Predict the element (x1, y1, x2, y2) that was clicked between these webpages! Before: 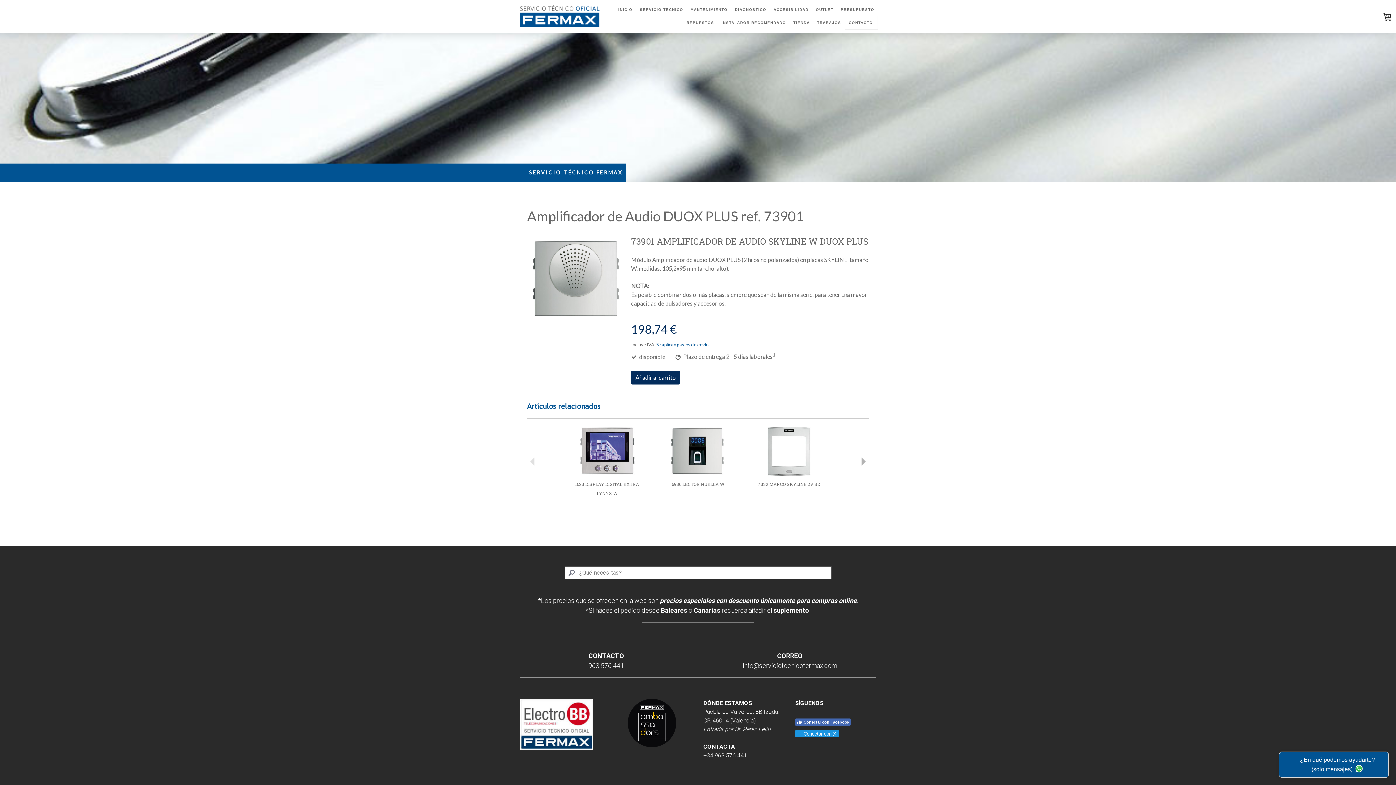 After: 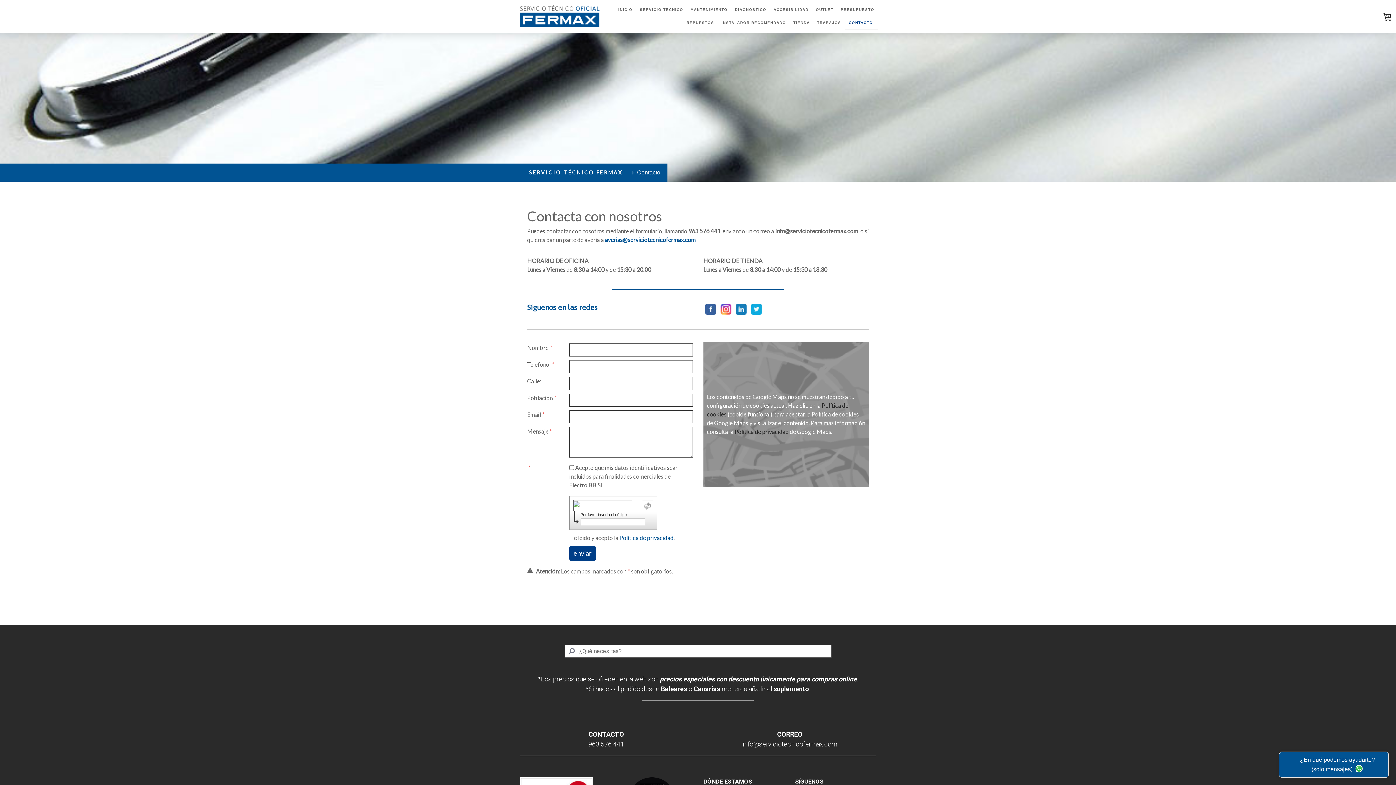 Action: bbox: (845, 16, 876, 29) label: CONTACTO